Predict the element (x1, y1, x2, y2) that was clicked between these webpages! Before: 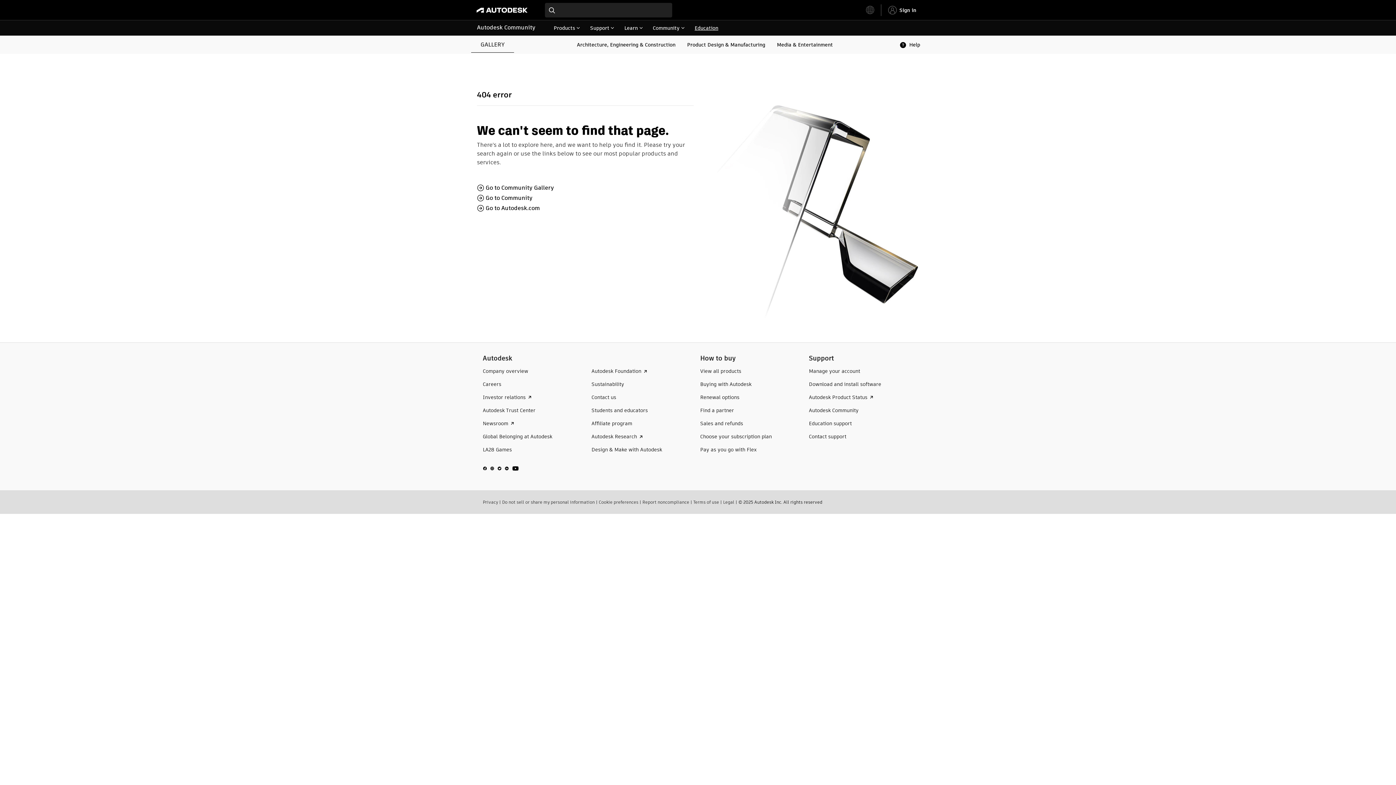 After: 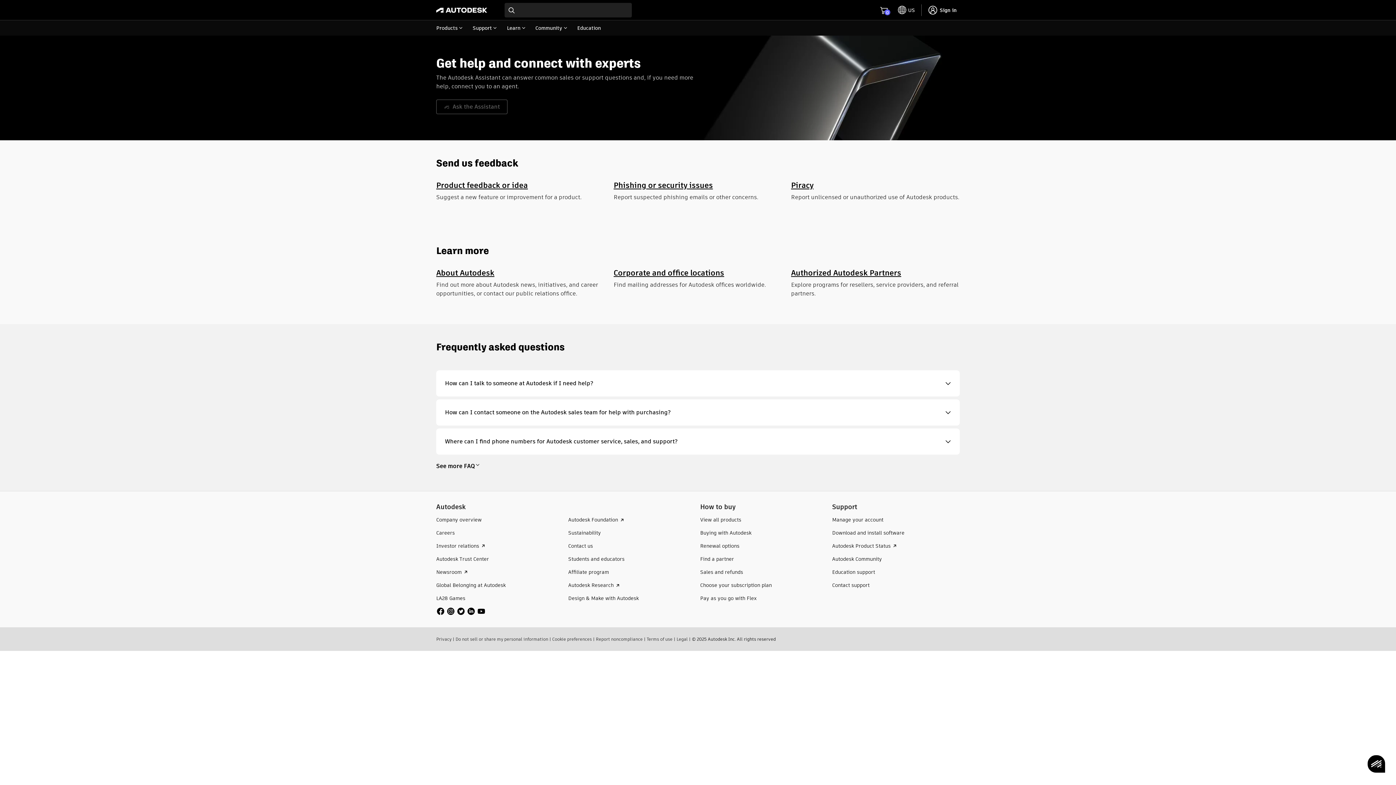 Action: bbox: (591, 393, 616, 401) label: Contact us